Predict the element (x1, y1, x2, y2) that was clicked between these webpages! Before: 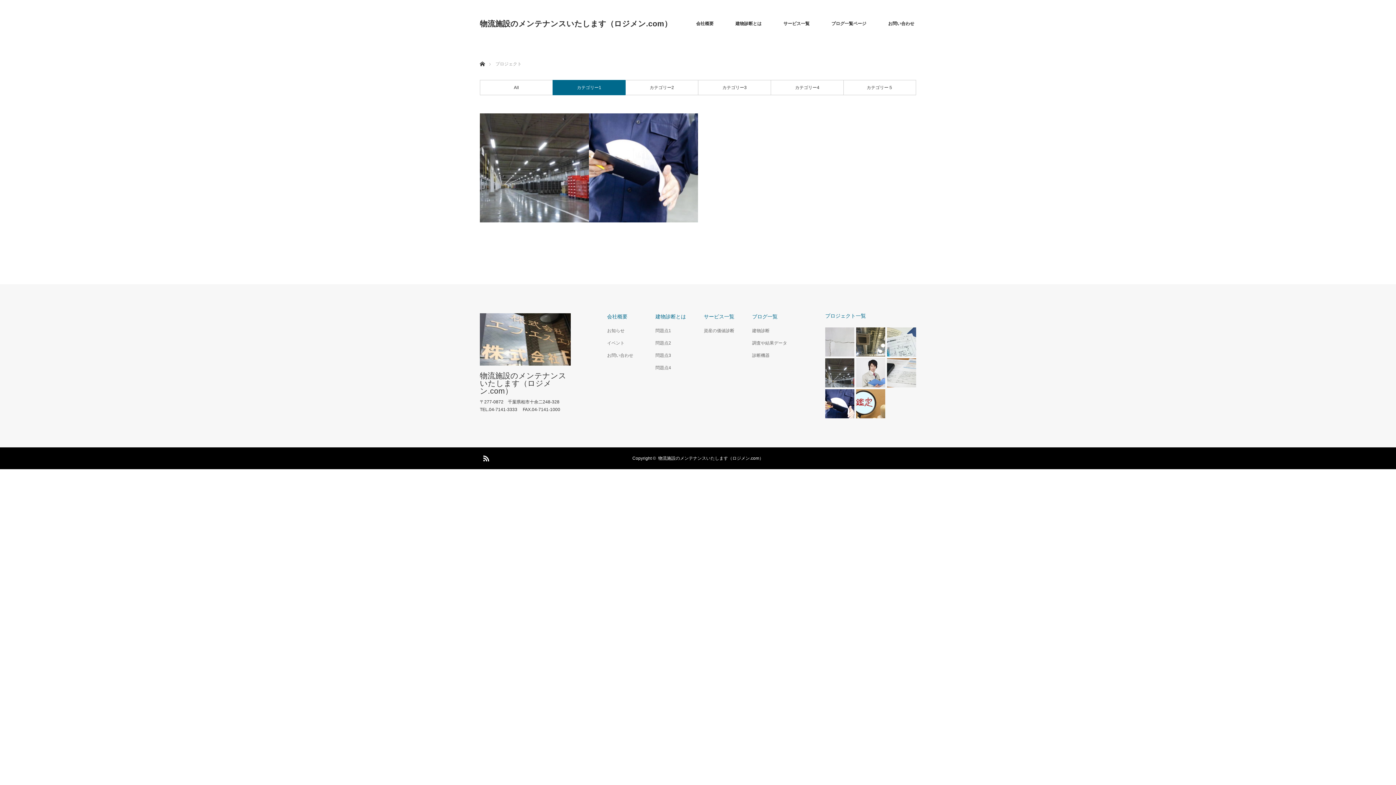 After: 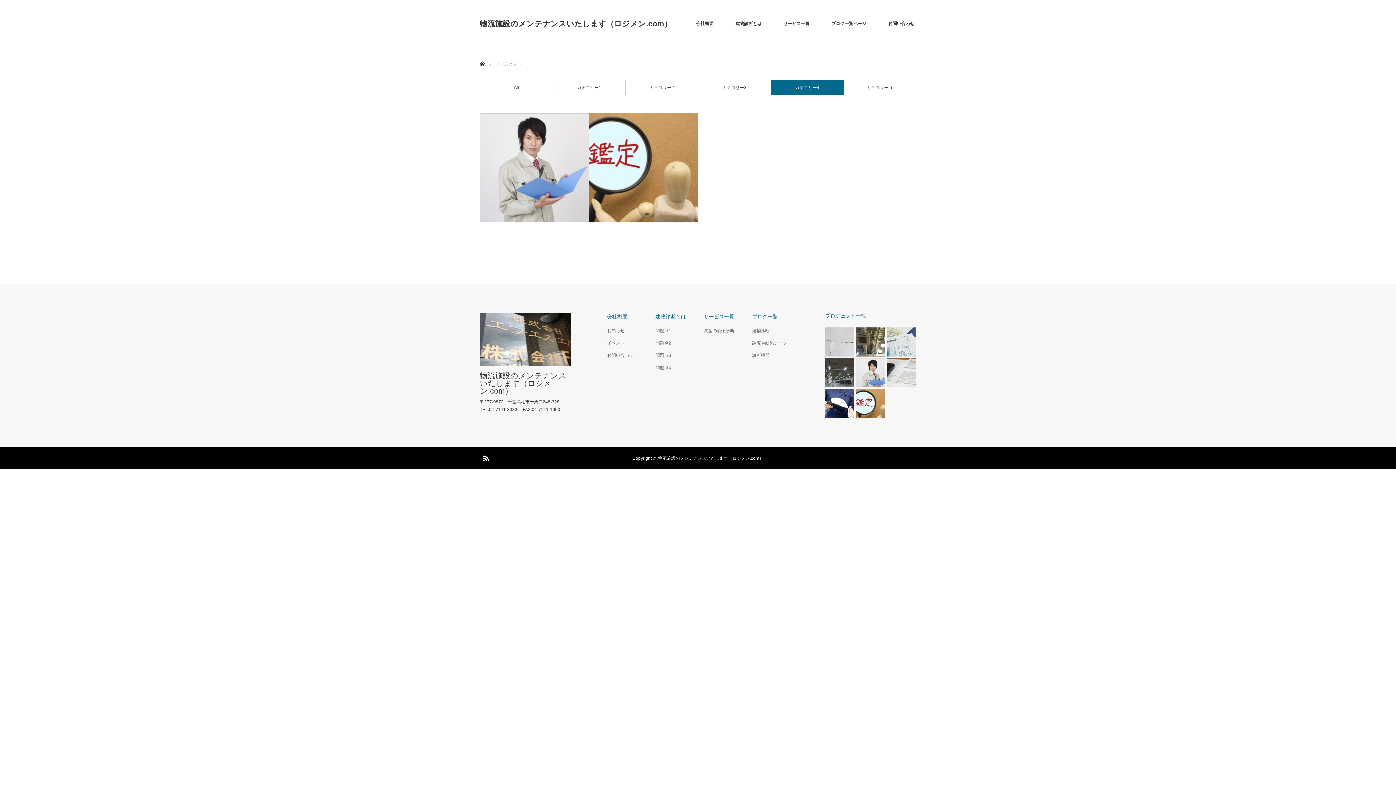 Action: label: カテゴリー4 bbox: (771, 80, 843, 94)